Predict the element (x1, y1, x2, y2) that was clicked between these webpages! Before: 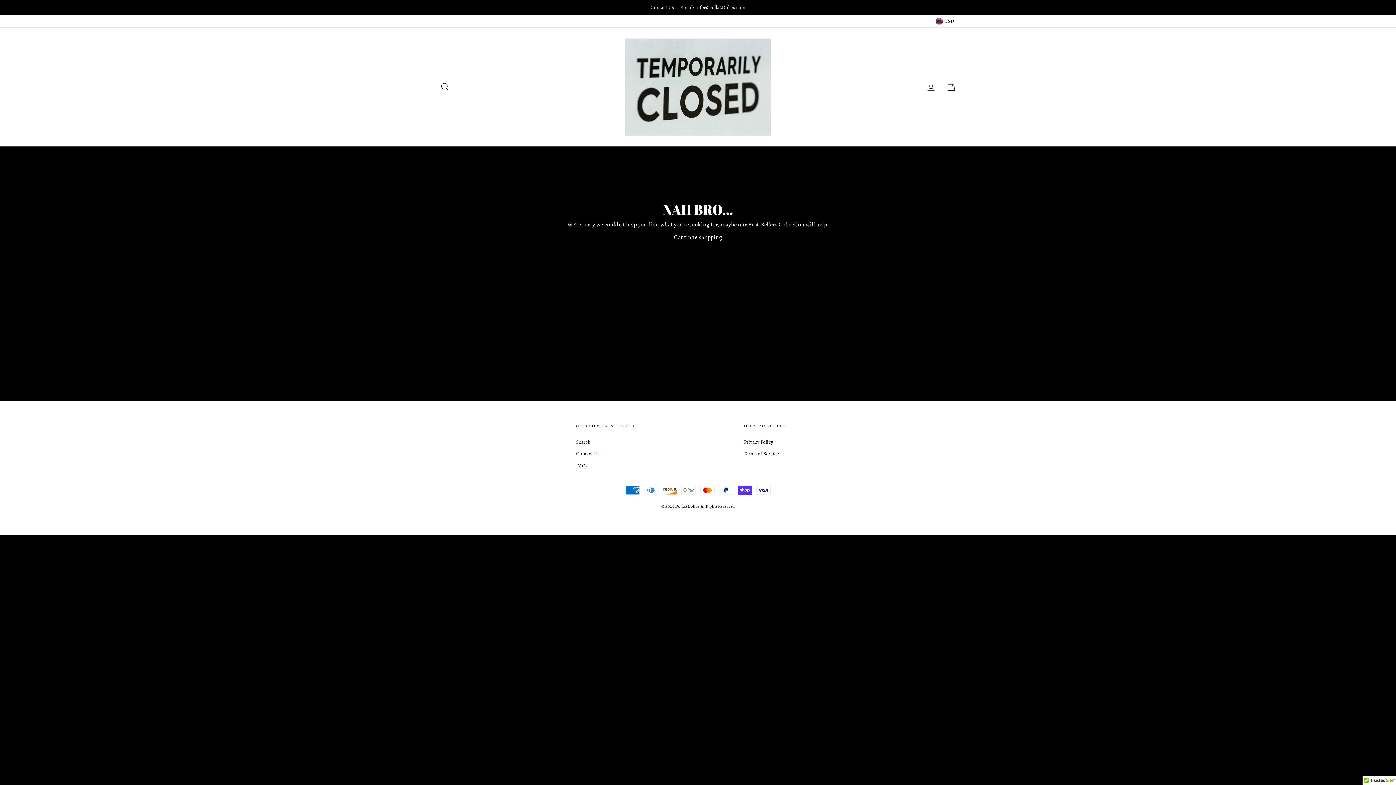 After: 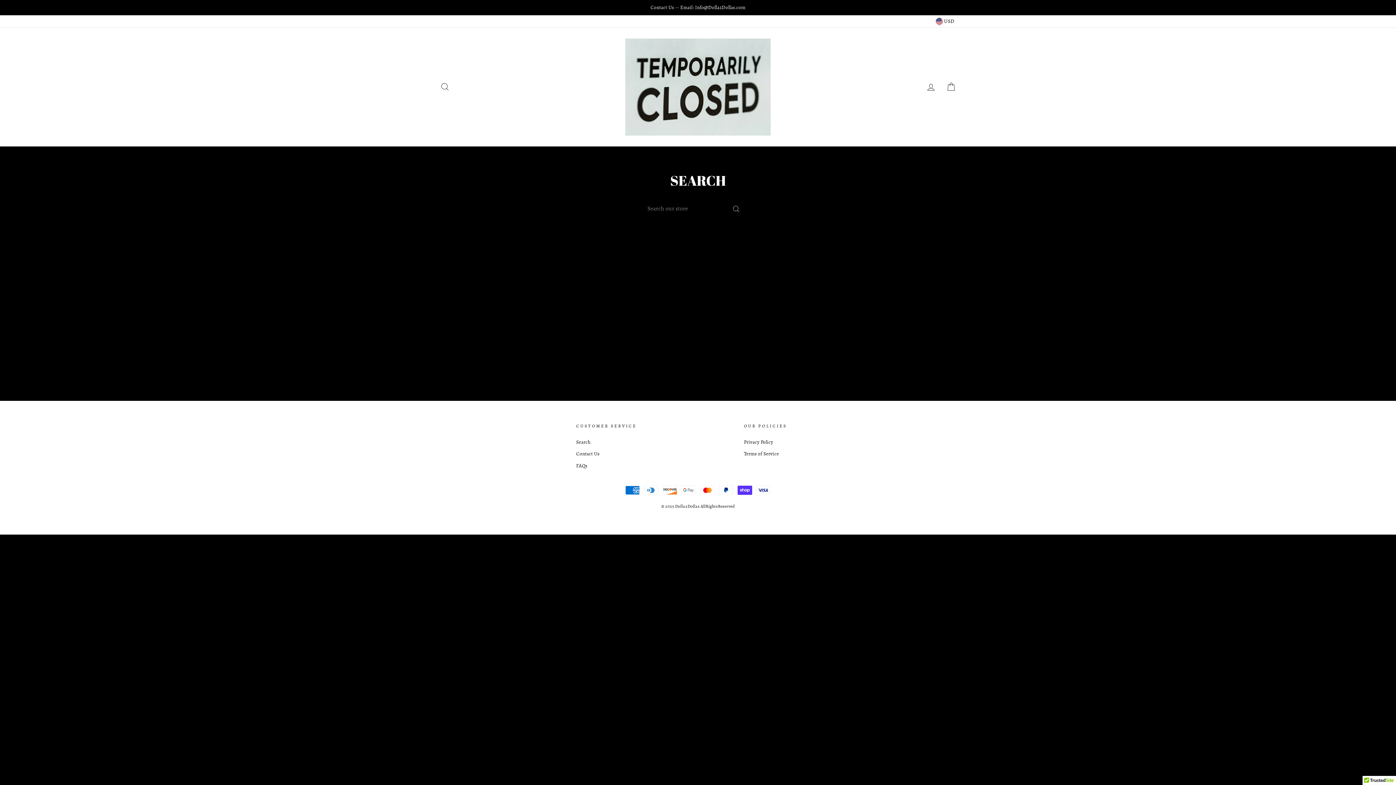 Action: label: Search bbox: (576, 437, 590, 447)